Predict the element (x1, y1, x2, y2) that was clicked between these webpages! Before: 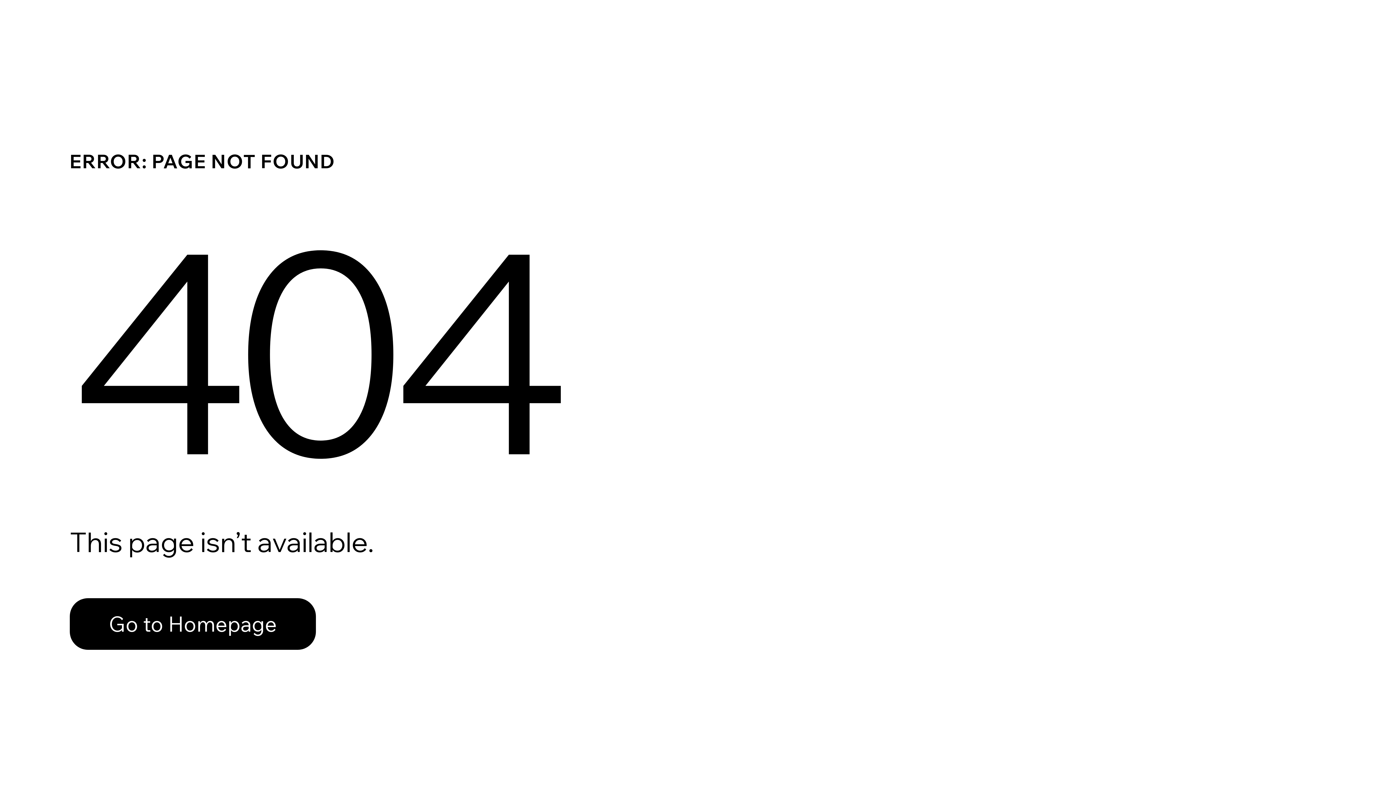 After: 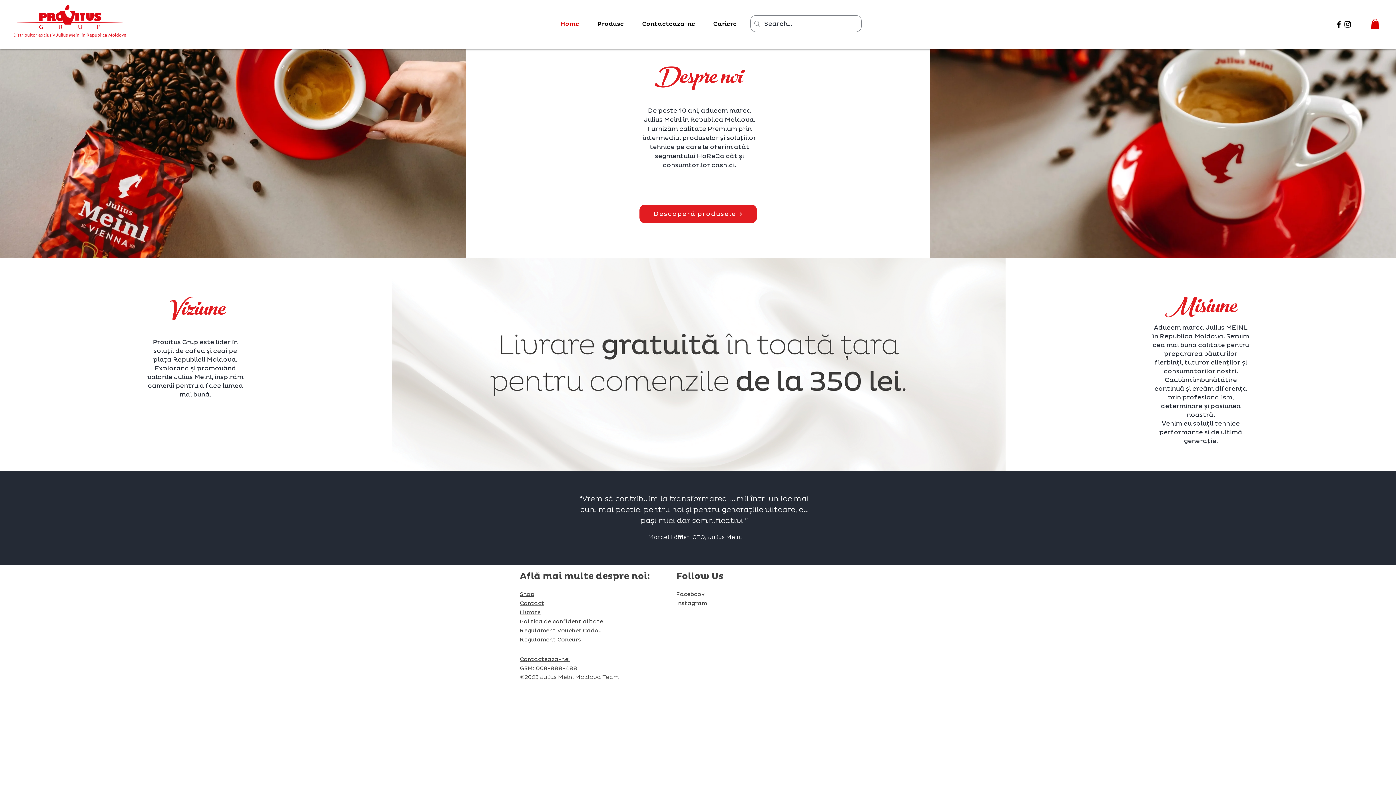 Action: label: Go to Homepage bbox: (69, 598, 316, 650)